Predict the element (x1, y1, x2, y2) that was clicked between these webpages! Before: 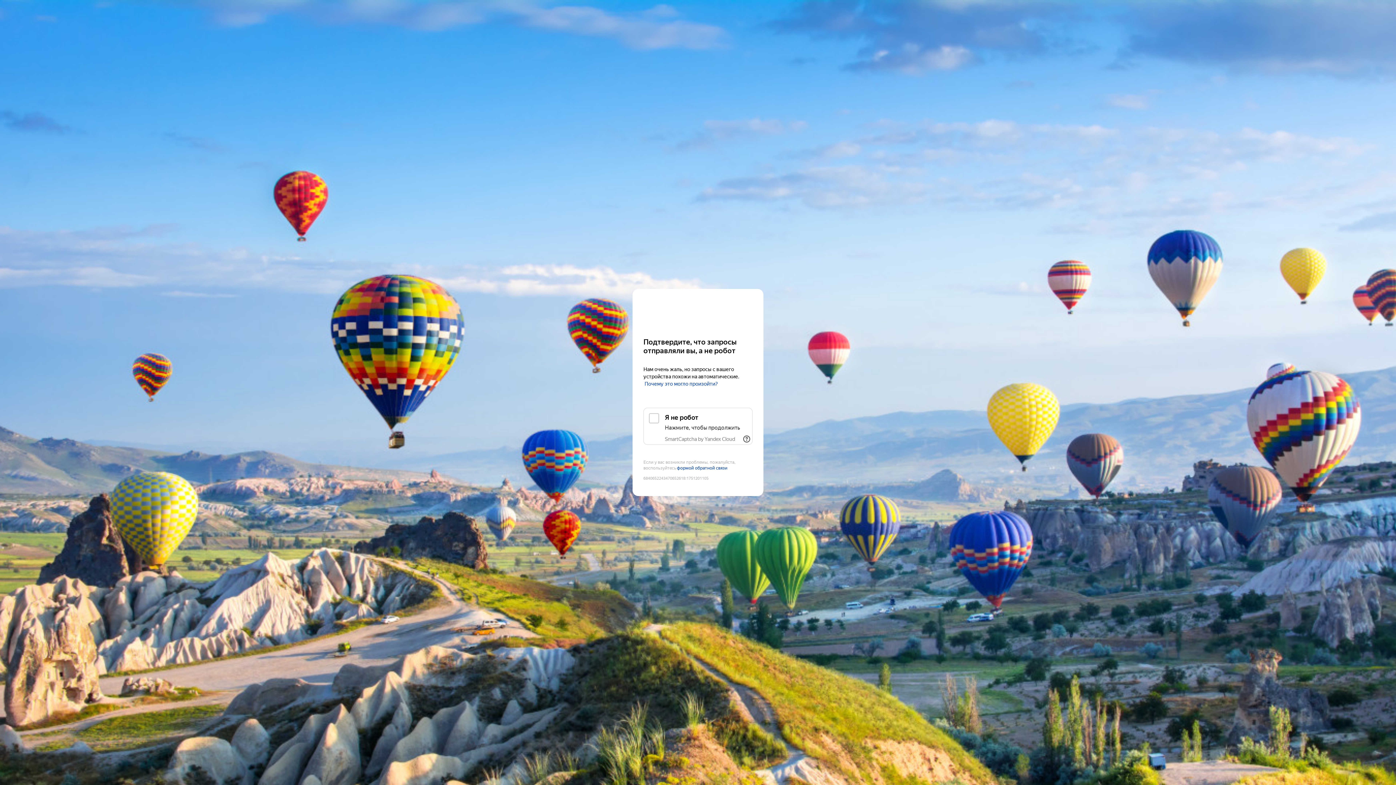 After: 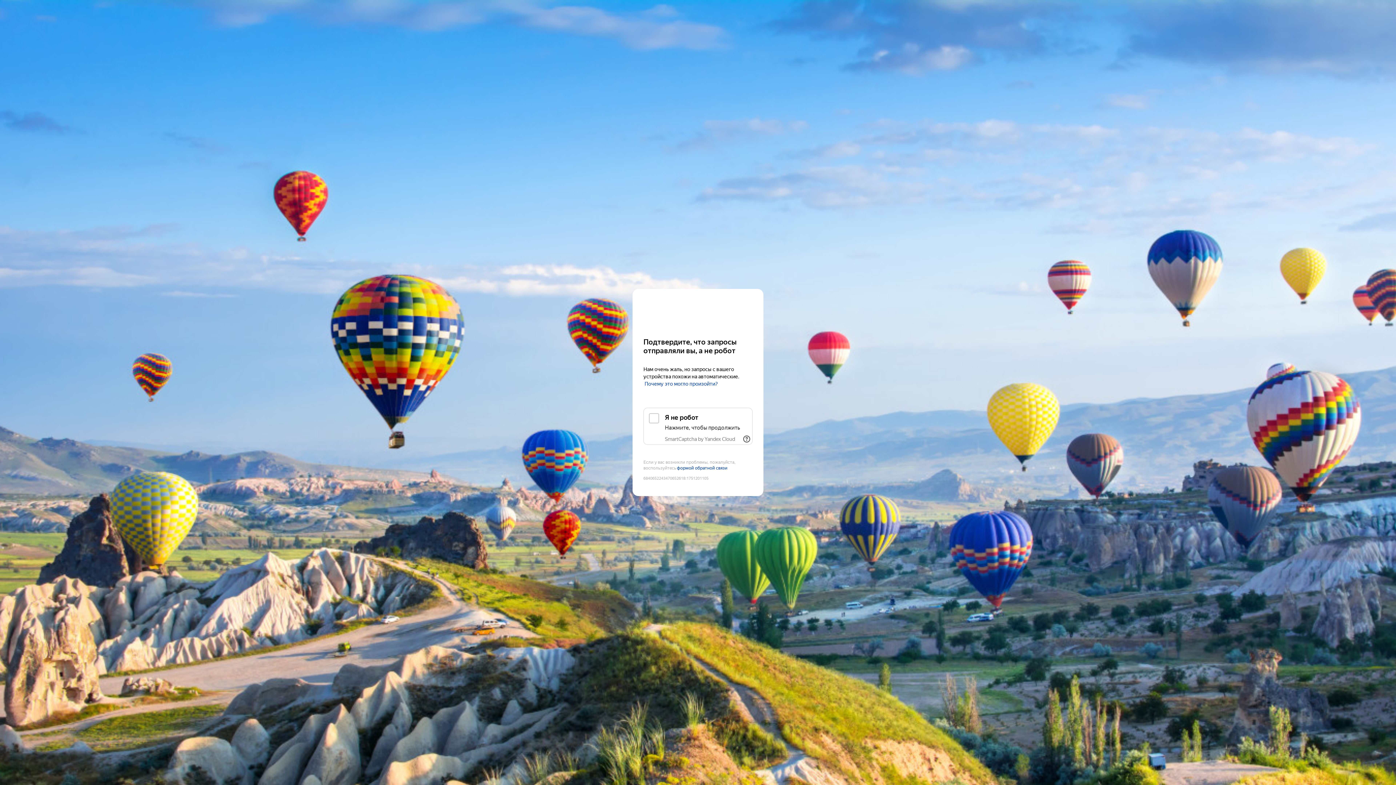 Action: bbox: (2, 116, 76, 122) label: SmartCaptcha by Yandex Cloud